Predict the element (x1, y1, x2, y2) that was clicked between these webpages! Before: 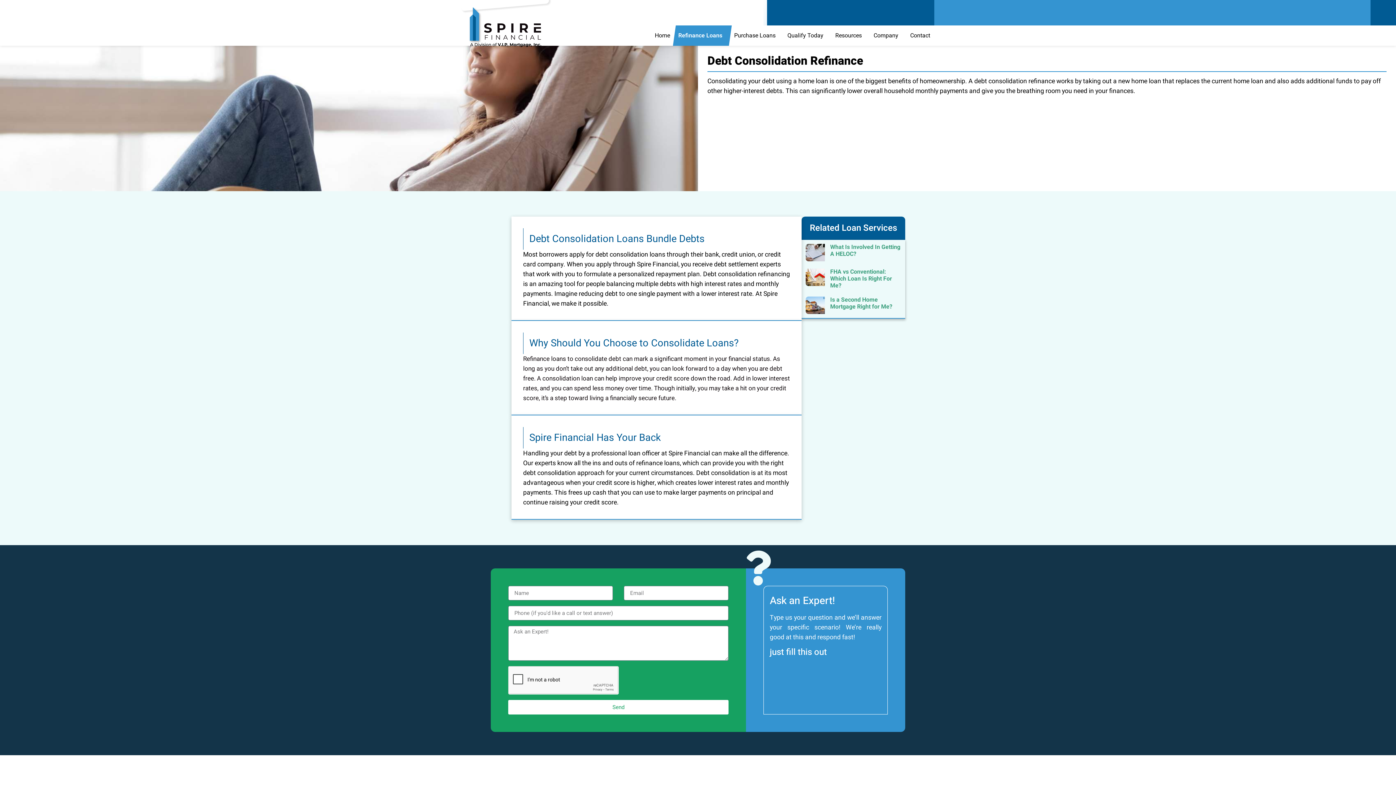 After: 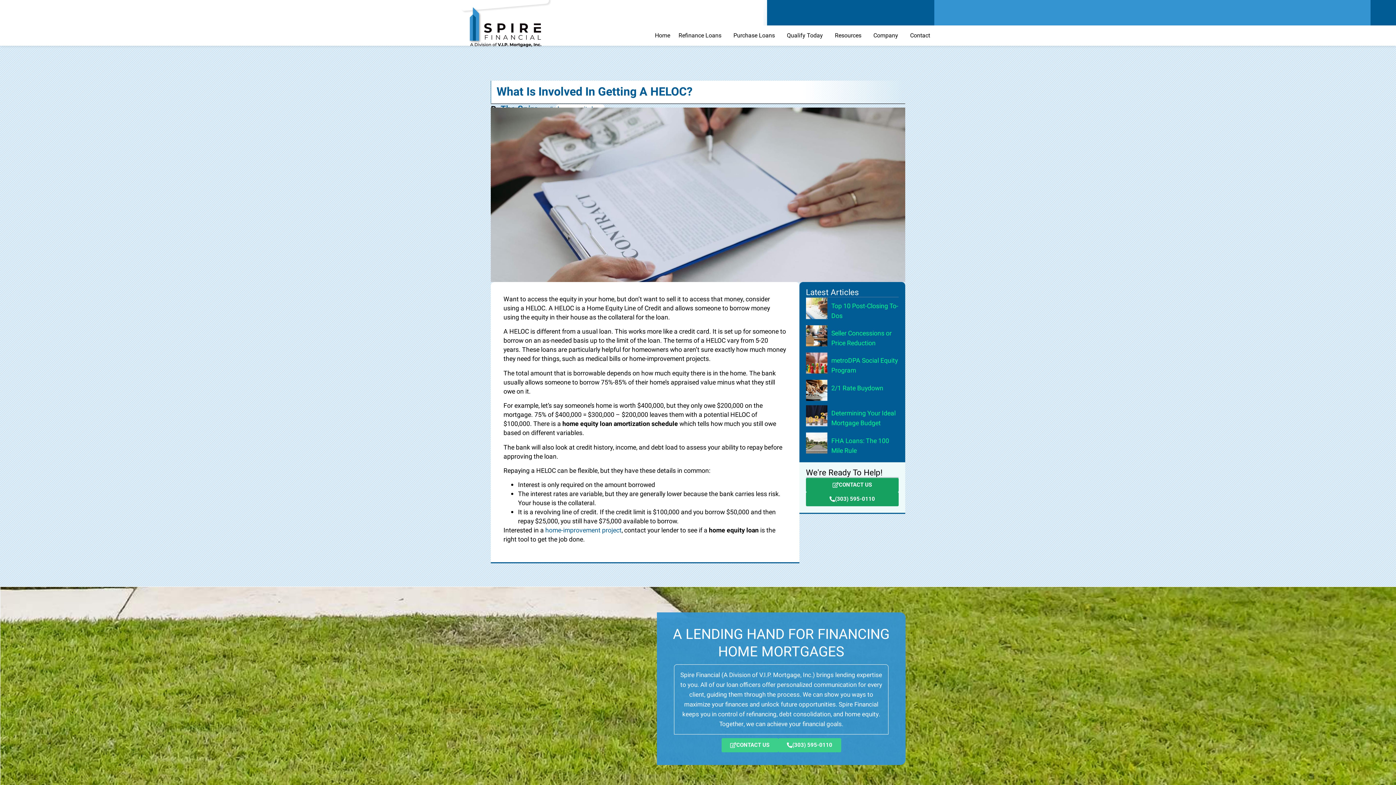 Action: bbox: (805, 244, 824, 261)